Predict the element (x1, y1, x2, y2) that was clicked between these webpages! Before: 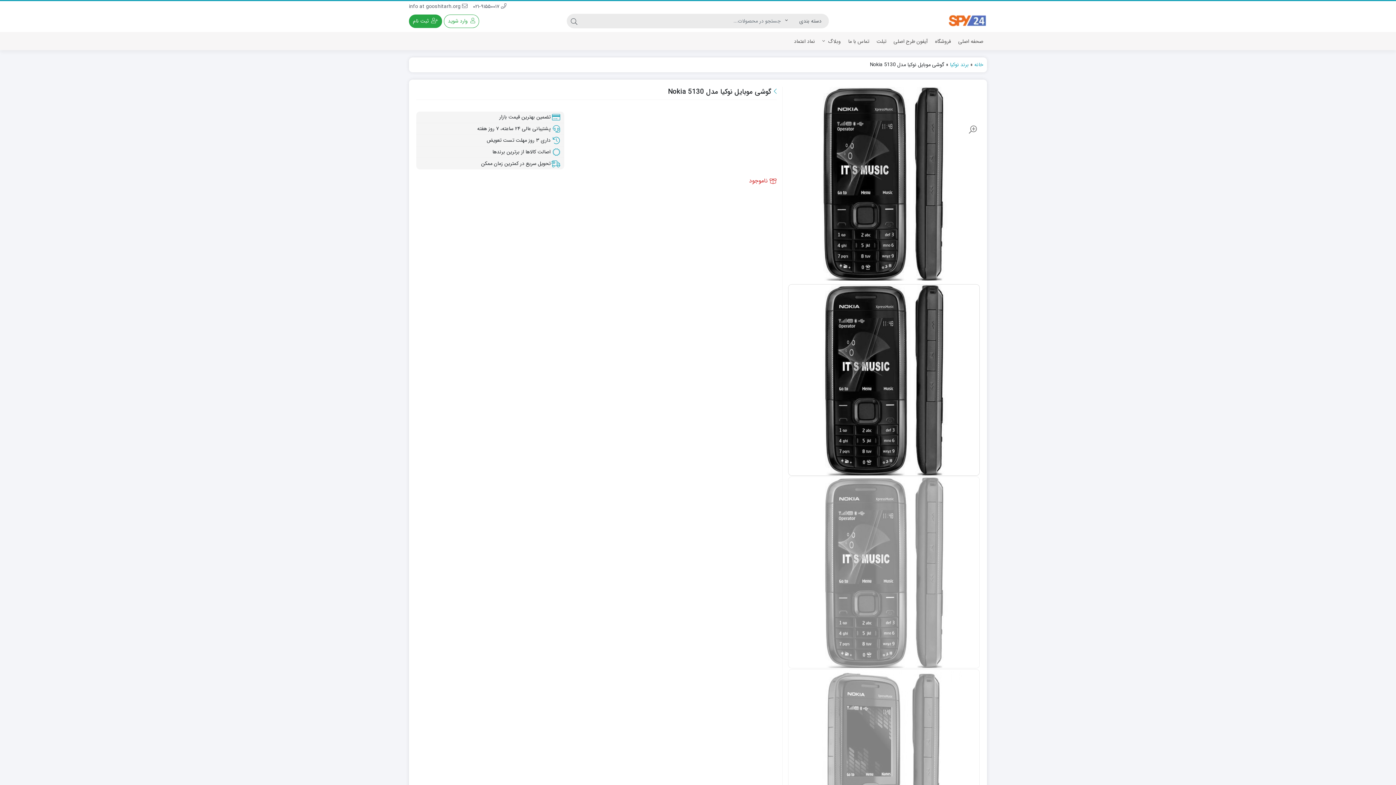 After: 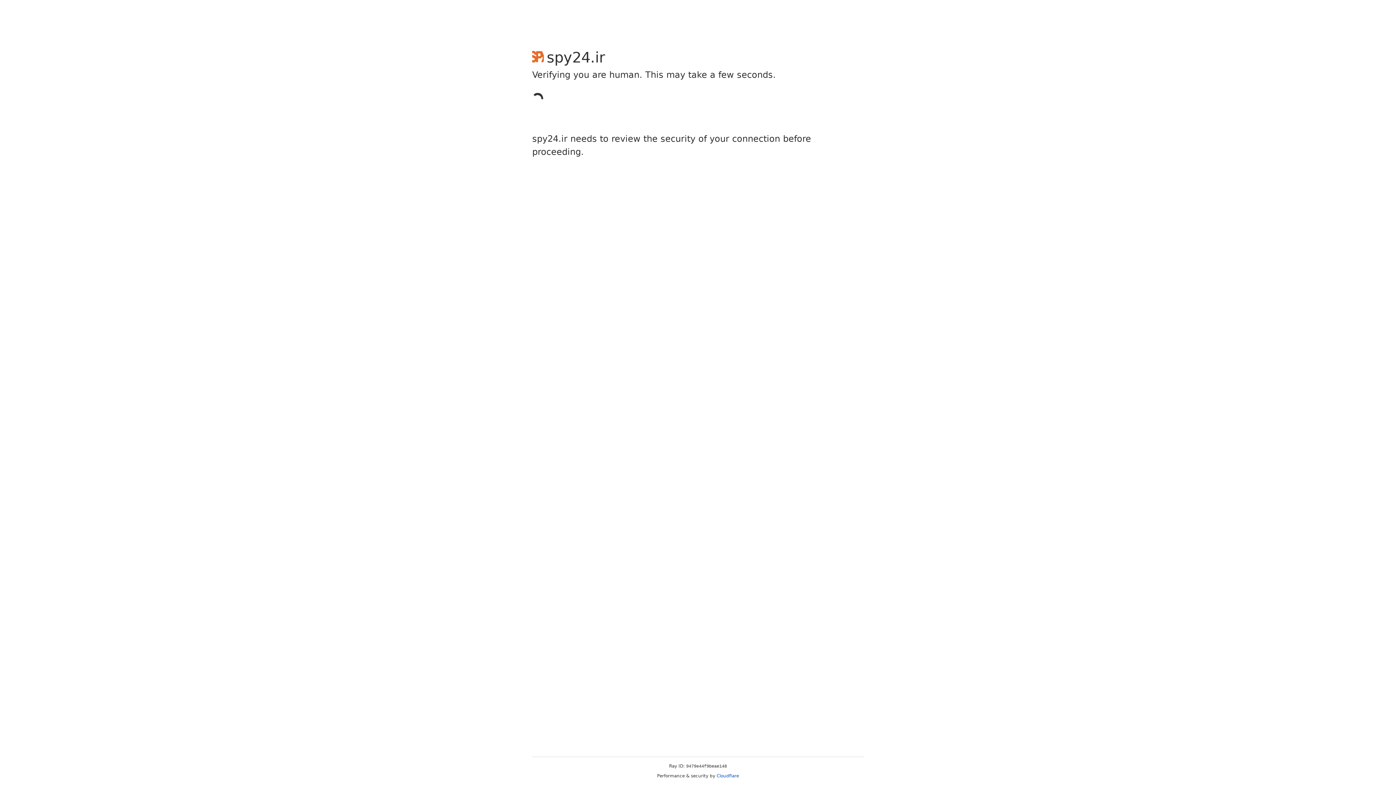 Action: bbox: (818, 33, 844, 50) label: وبلاگ 